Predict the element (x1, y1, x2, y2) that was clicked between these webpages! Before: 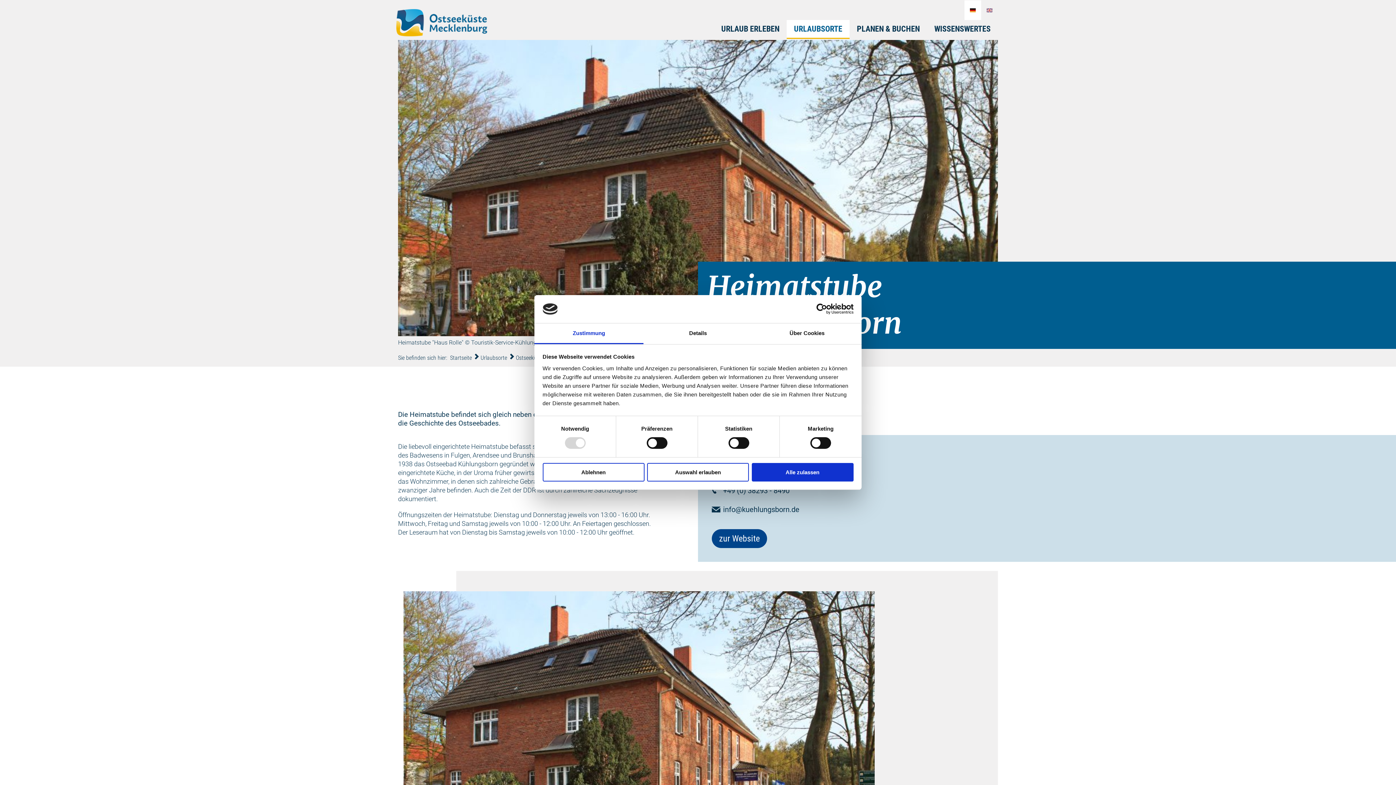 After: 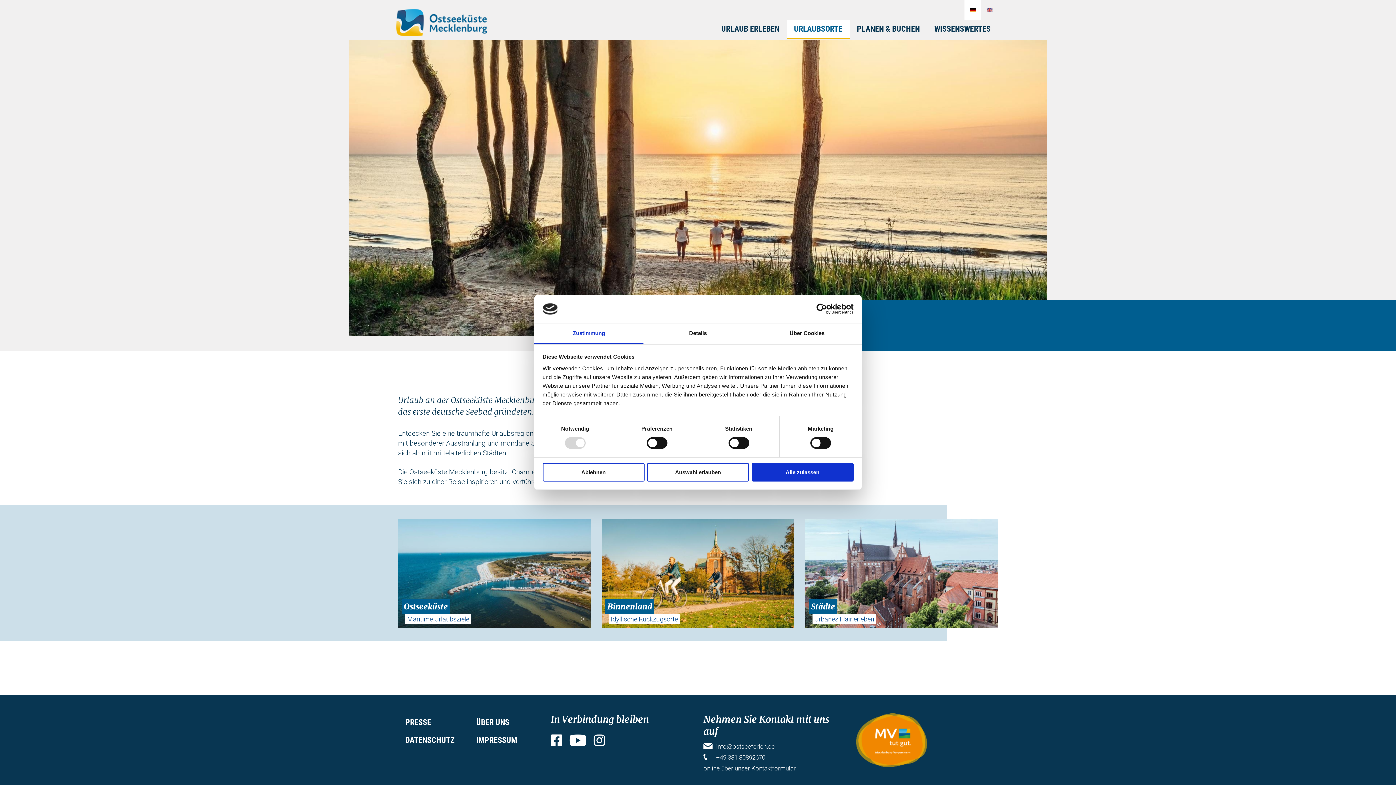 Action: bbox: (477, 430, 510, 448) label: Urlaubsorte